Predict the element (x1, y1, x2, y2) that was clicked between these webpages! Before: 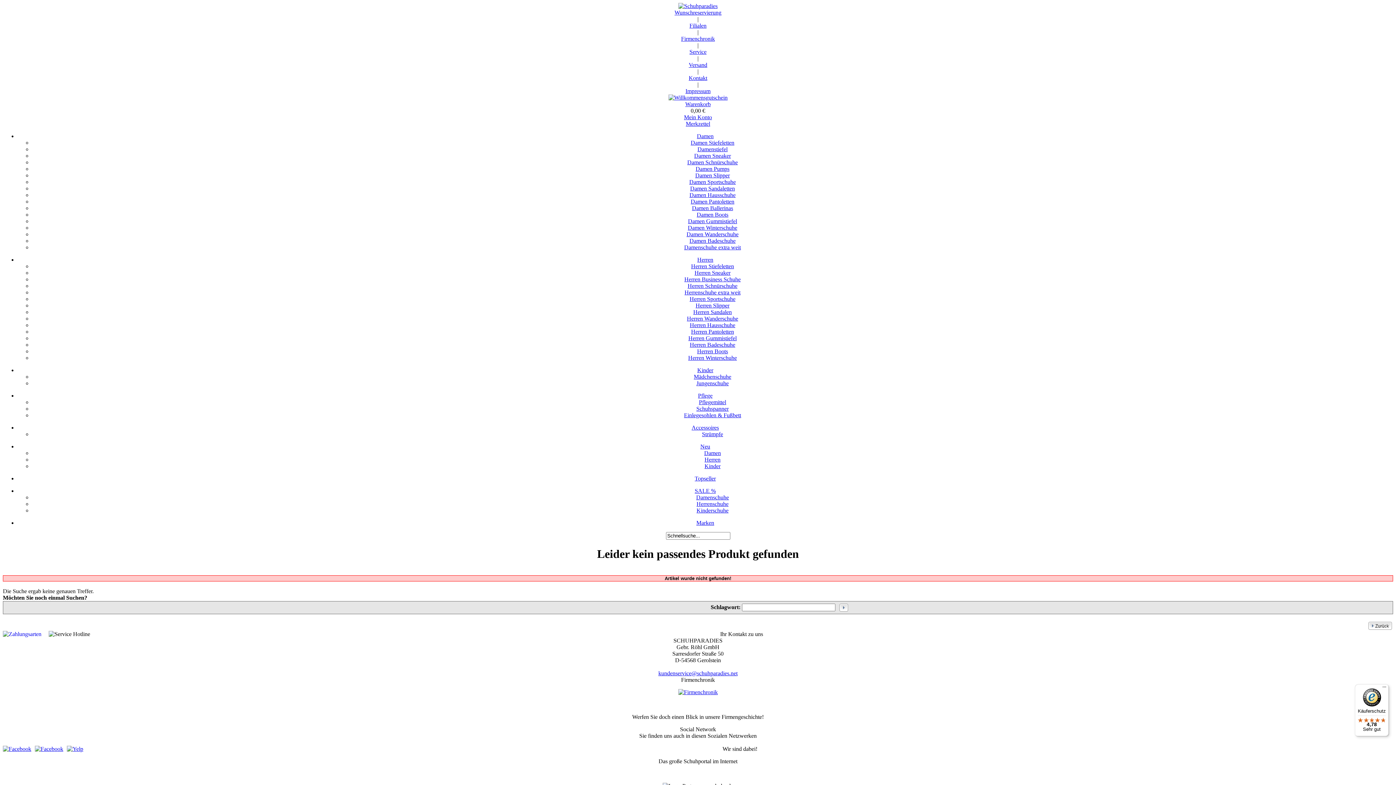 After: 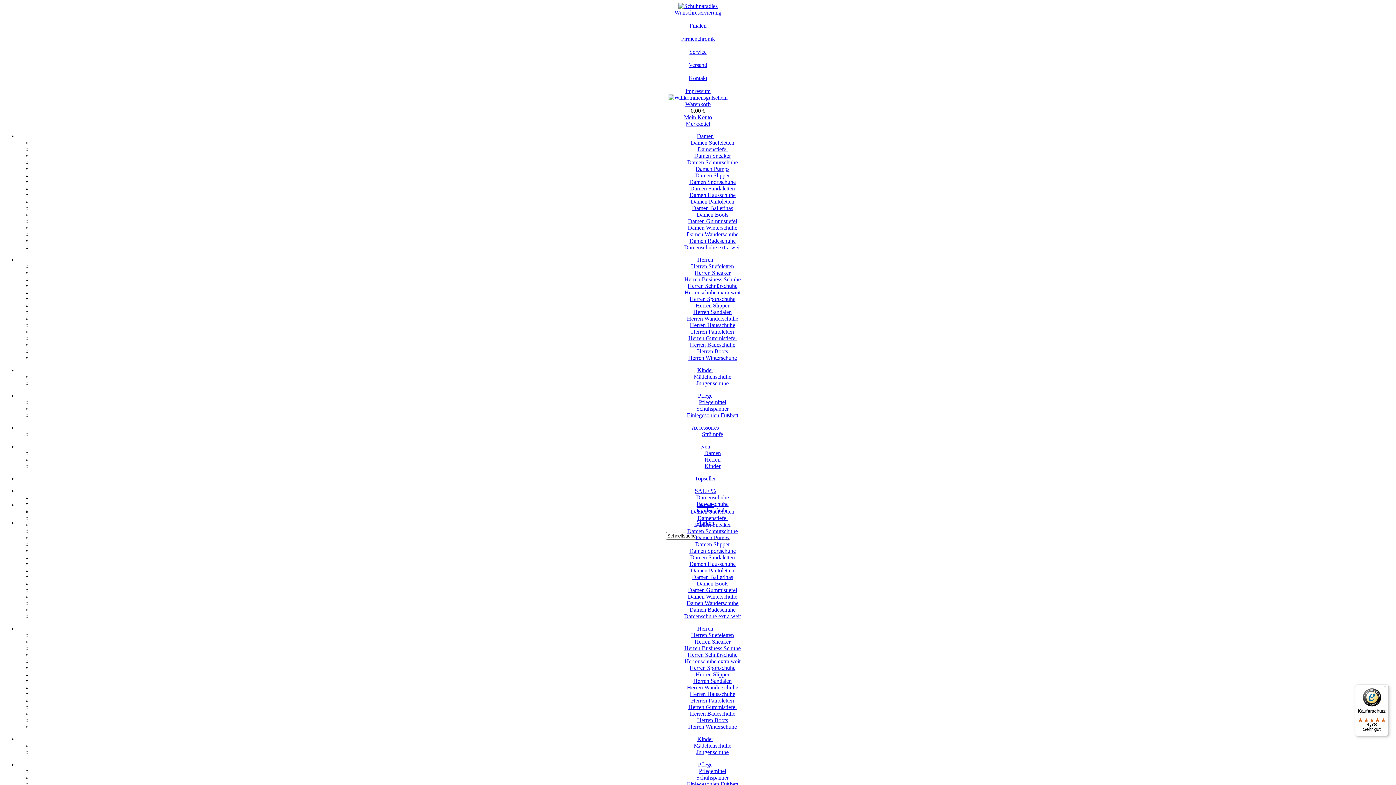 Action: bbox: (698, 392, 712, 398) label: Pflege